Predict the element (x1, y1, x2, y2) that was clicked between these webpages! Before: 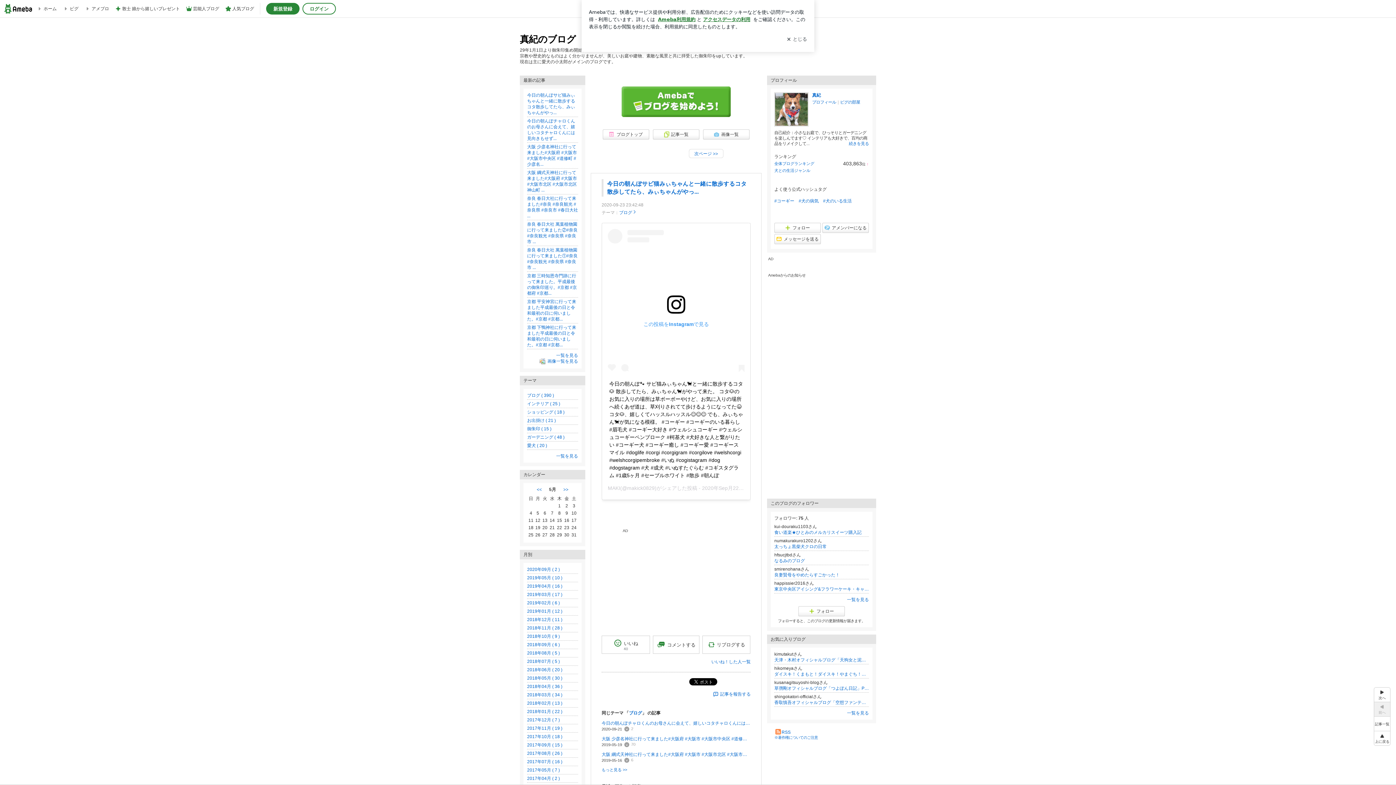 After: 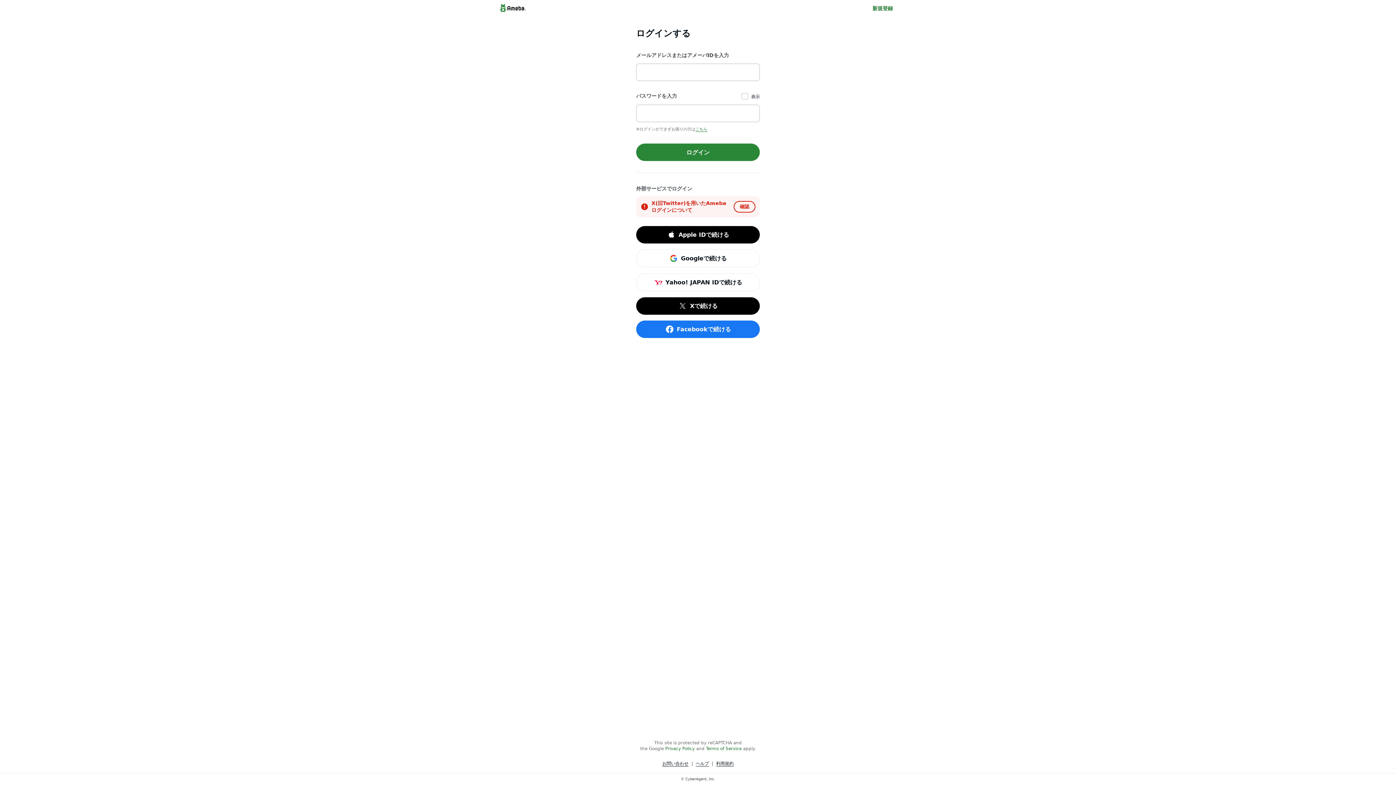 Action: bbox: (774, 234, 821, 244) label: メッセージを送る